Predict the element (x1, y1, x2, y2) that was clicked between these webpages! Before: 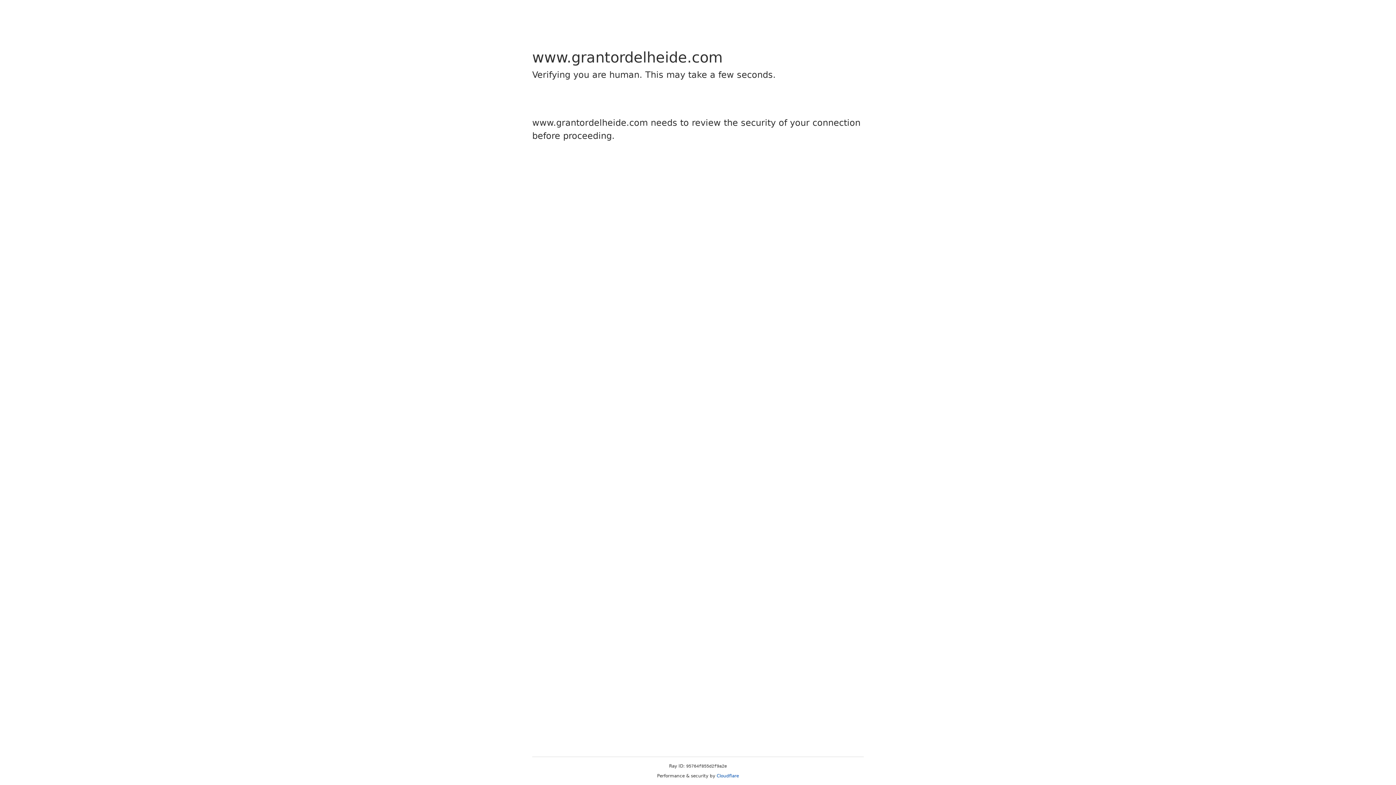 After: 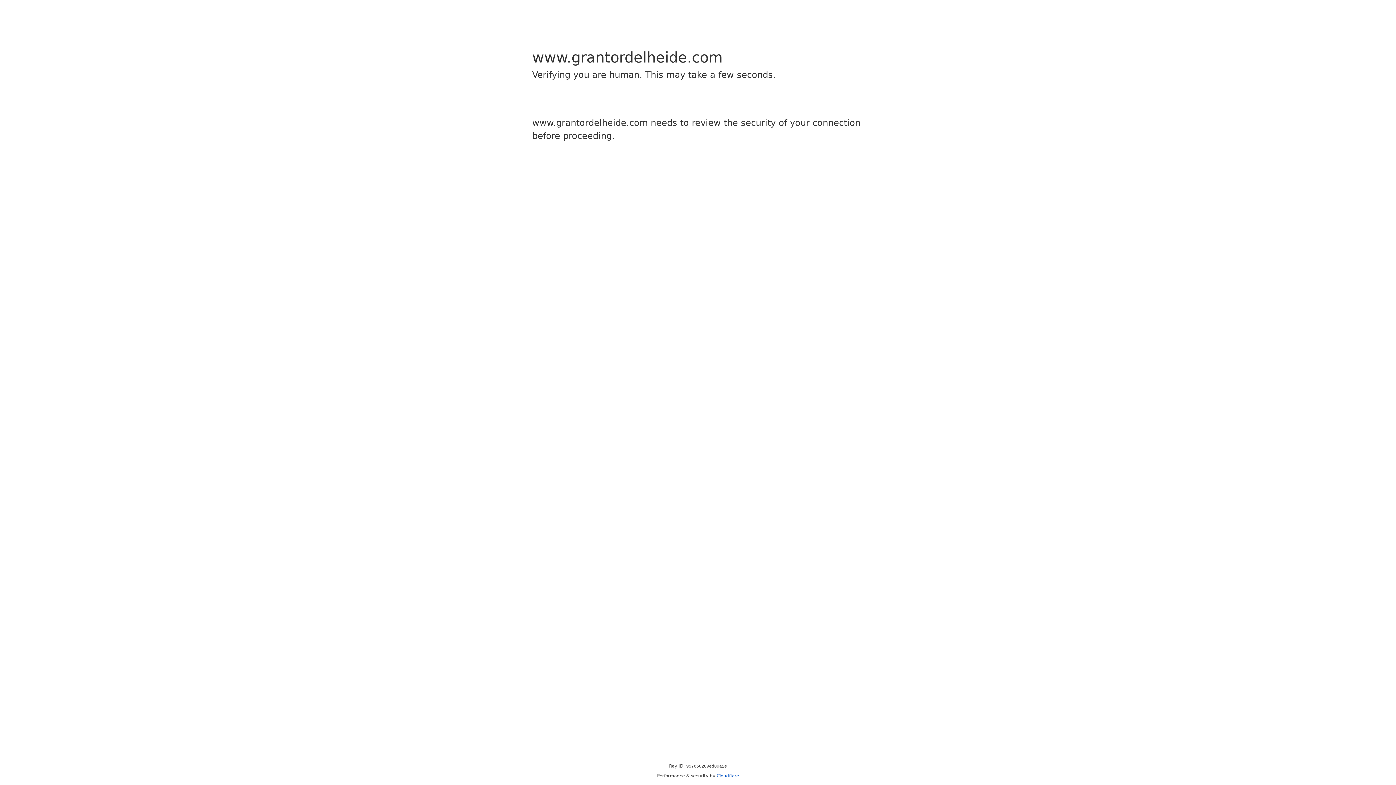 Action: bbox: (716, 773, 739, 778) label: Cloudflare